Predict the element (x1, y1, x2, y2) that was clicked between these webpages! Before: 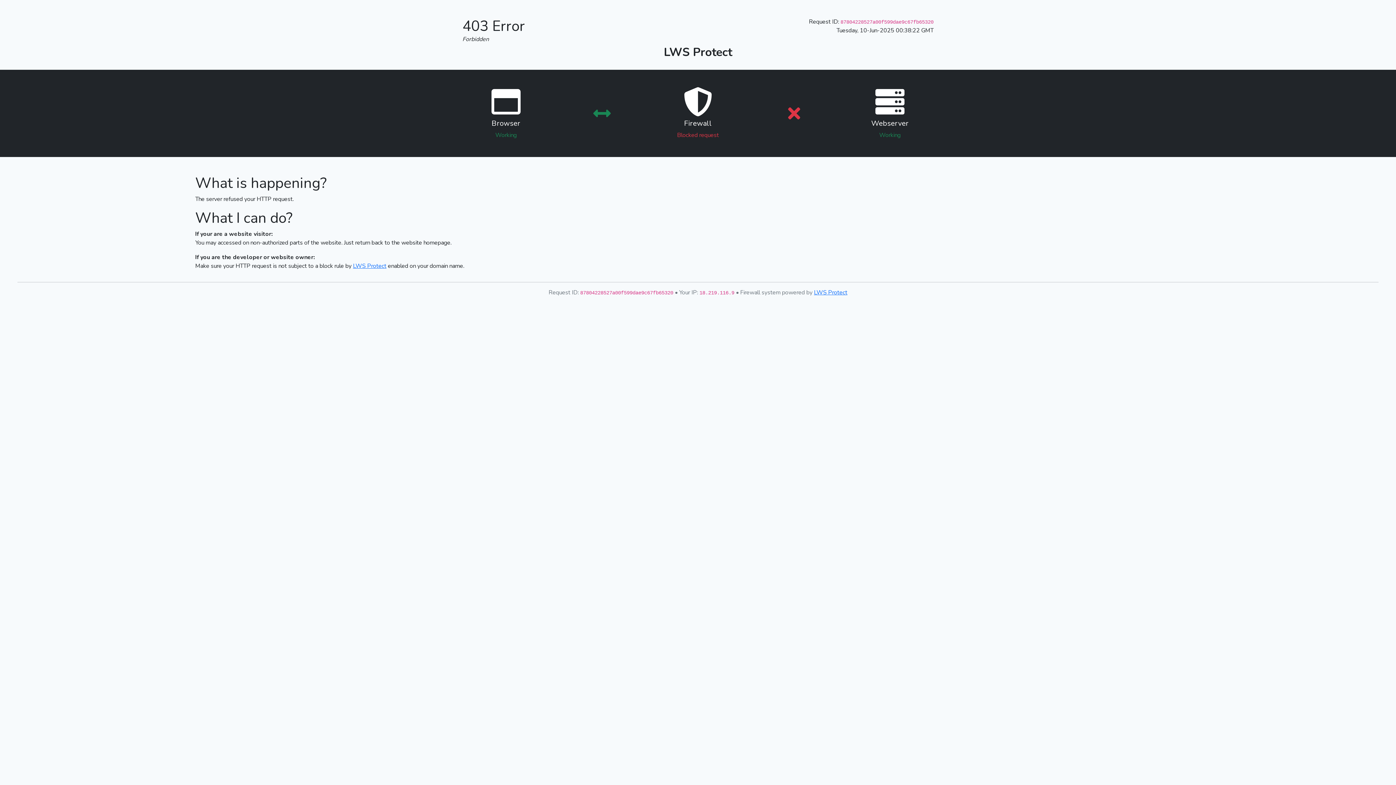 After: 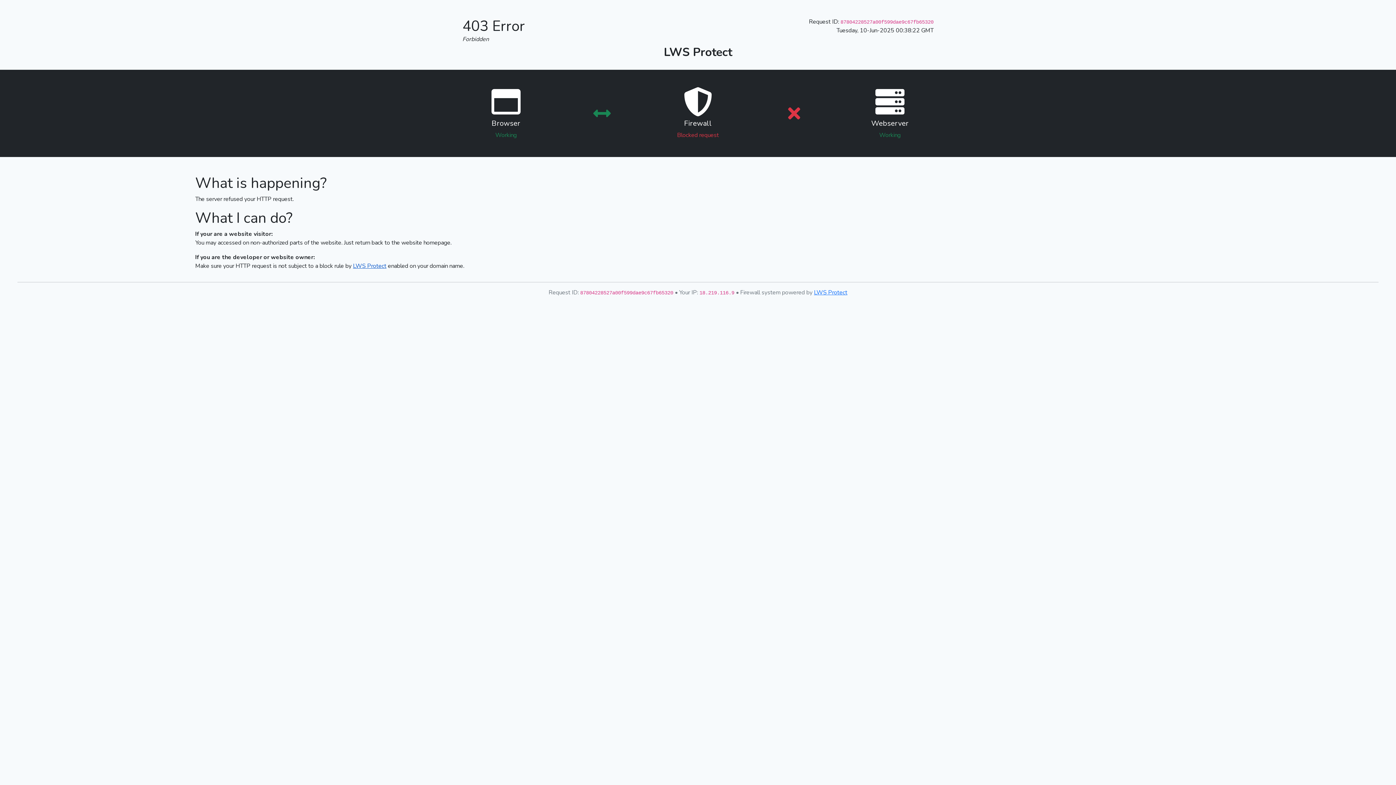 Action: label: LWS Protect bbox: (353, 262, 386, 270)